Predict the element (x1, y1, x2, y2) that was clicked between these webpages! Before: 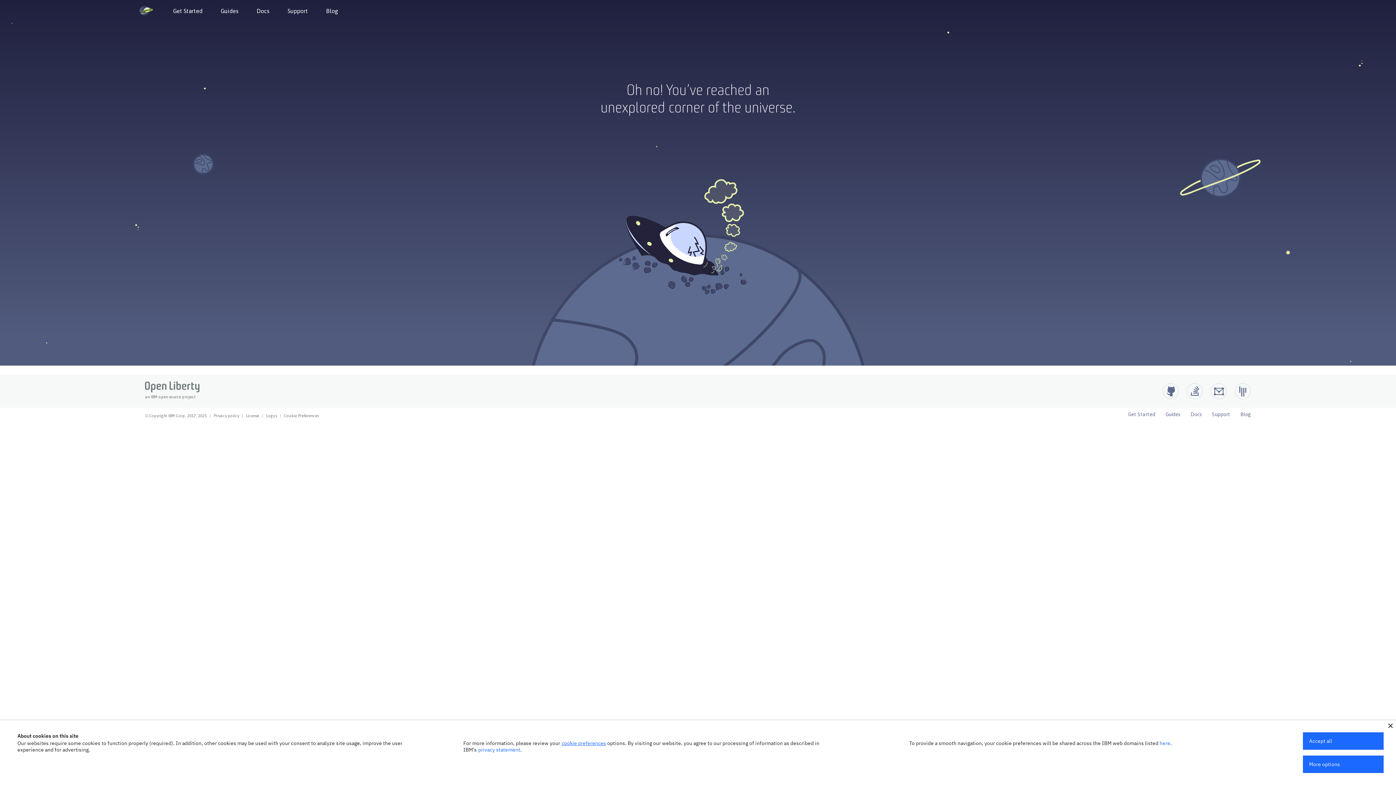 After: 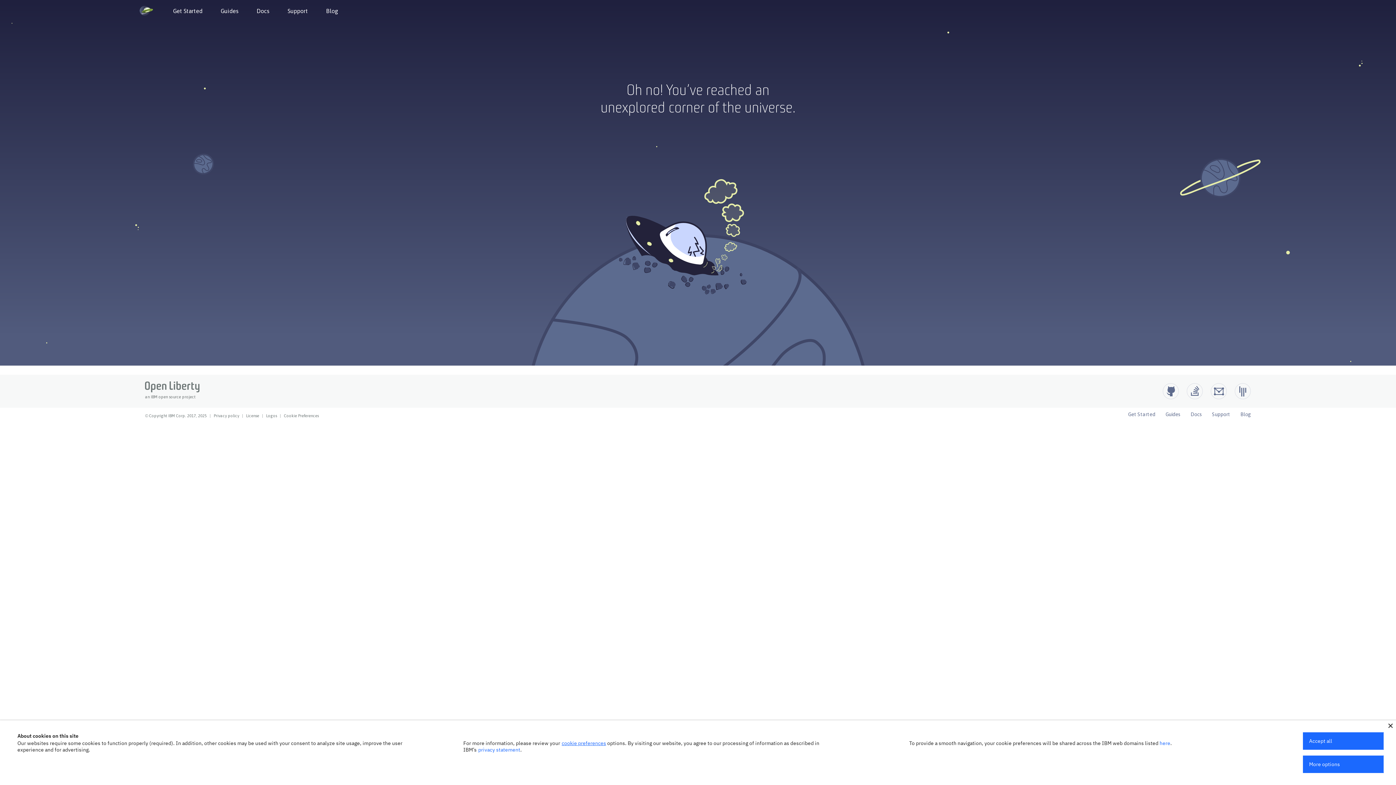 Action: bbox: (478, 746, 520, 753) label: privacy statement